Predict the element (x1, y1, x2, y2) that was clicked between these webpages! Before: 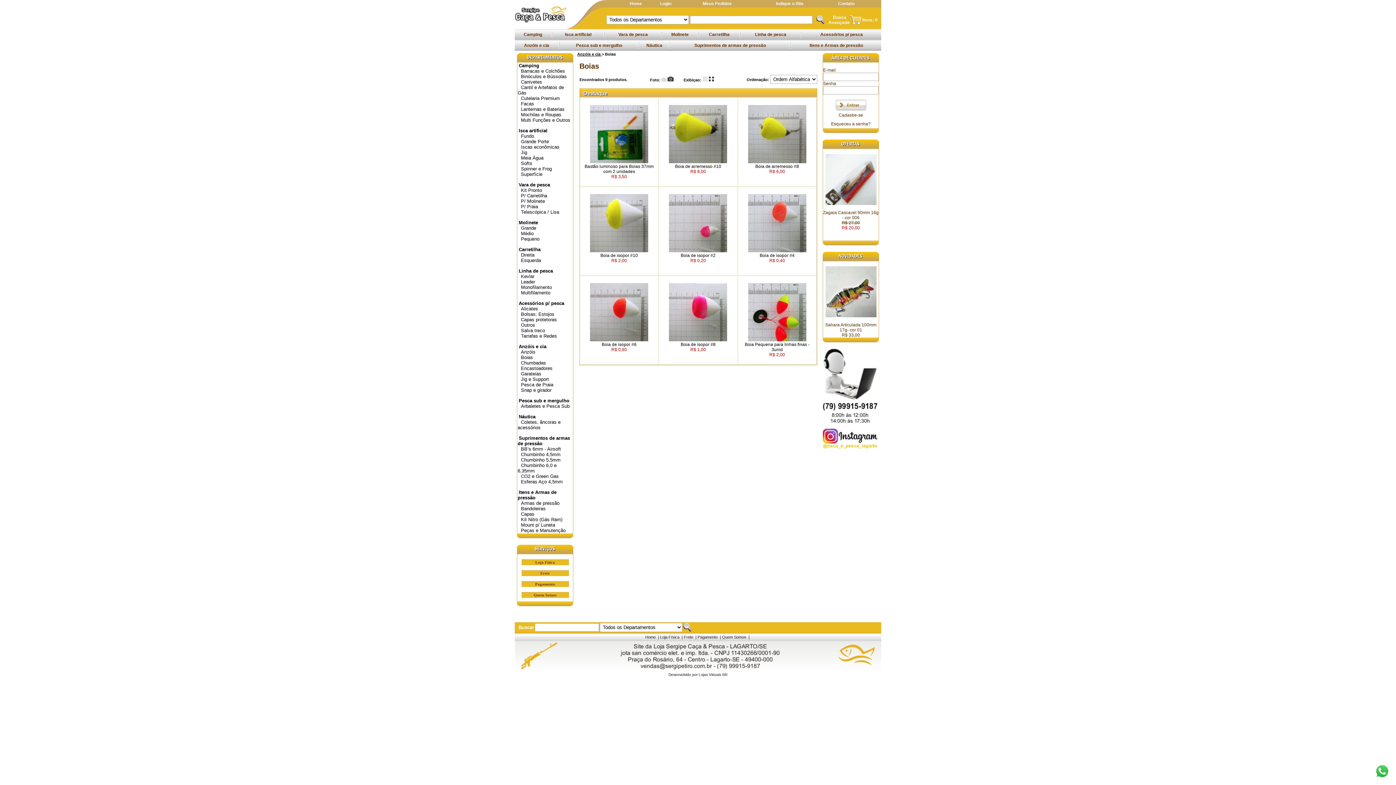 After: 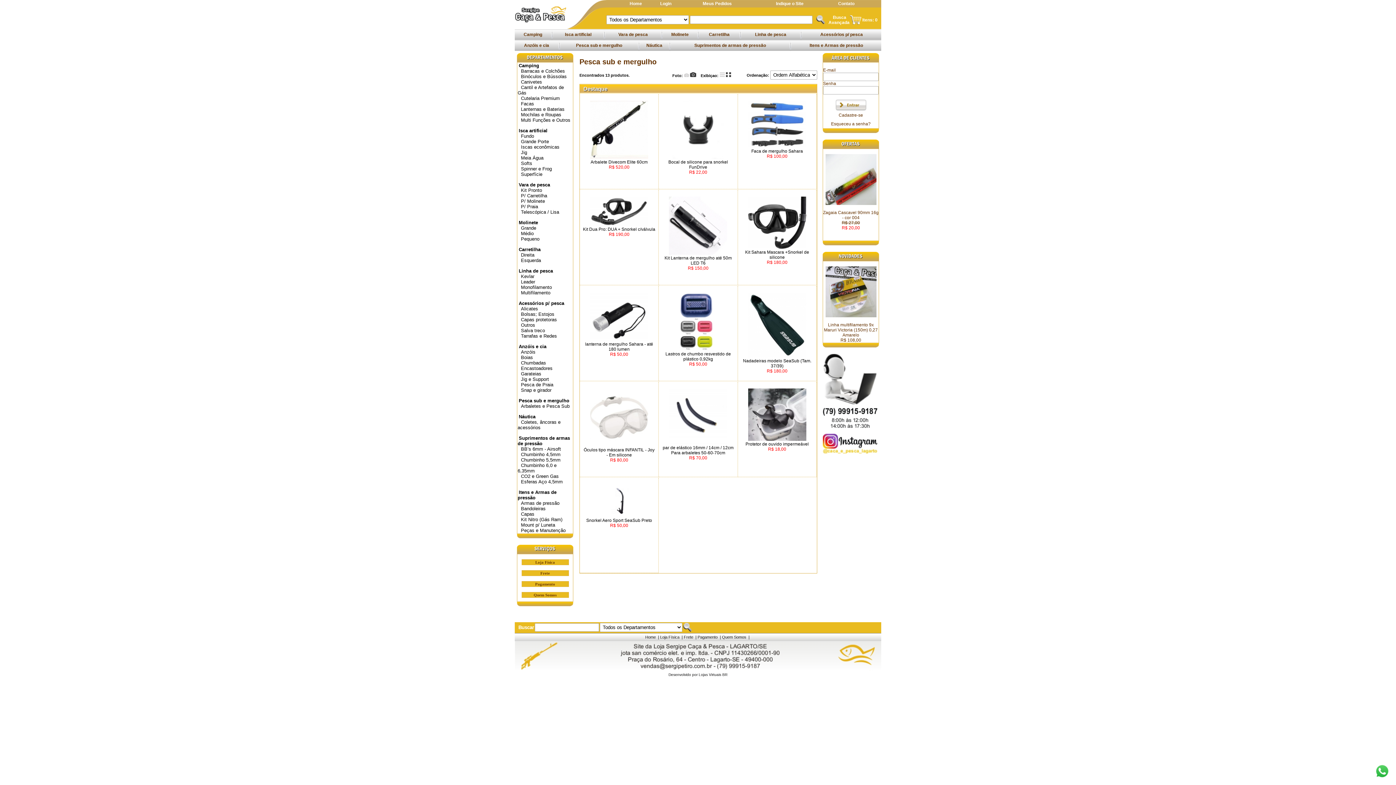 Action: label: Pesca sub e mergulho bbox: (518, 398, 569, 403)